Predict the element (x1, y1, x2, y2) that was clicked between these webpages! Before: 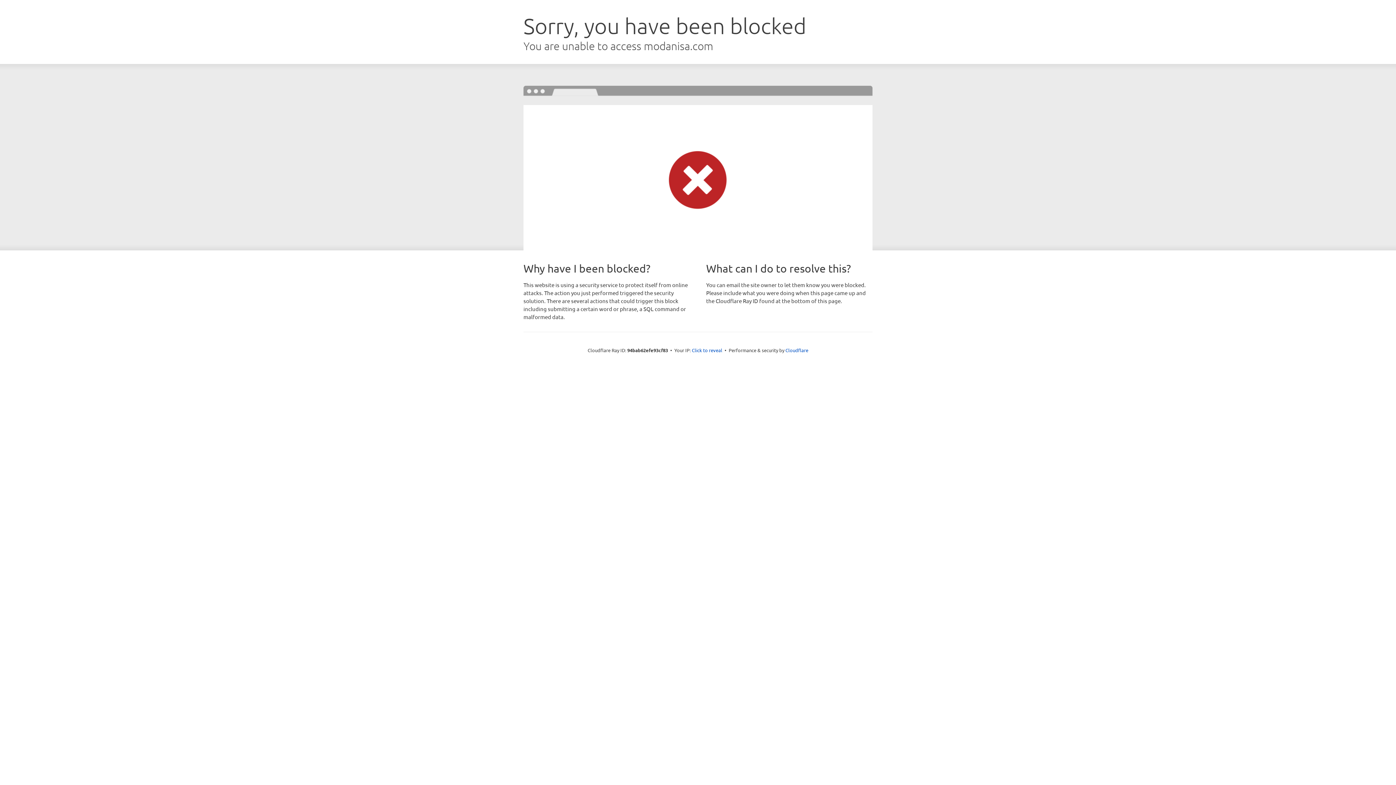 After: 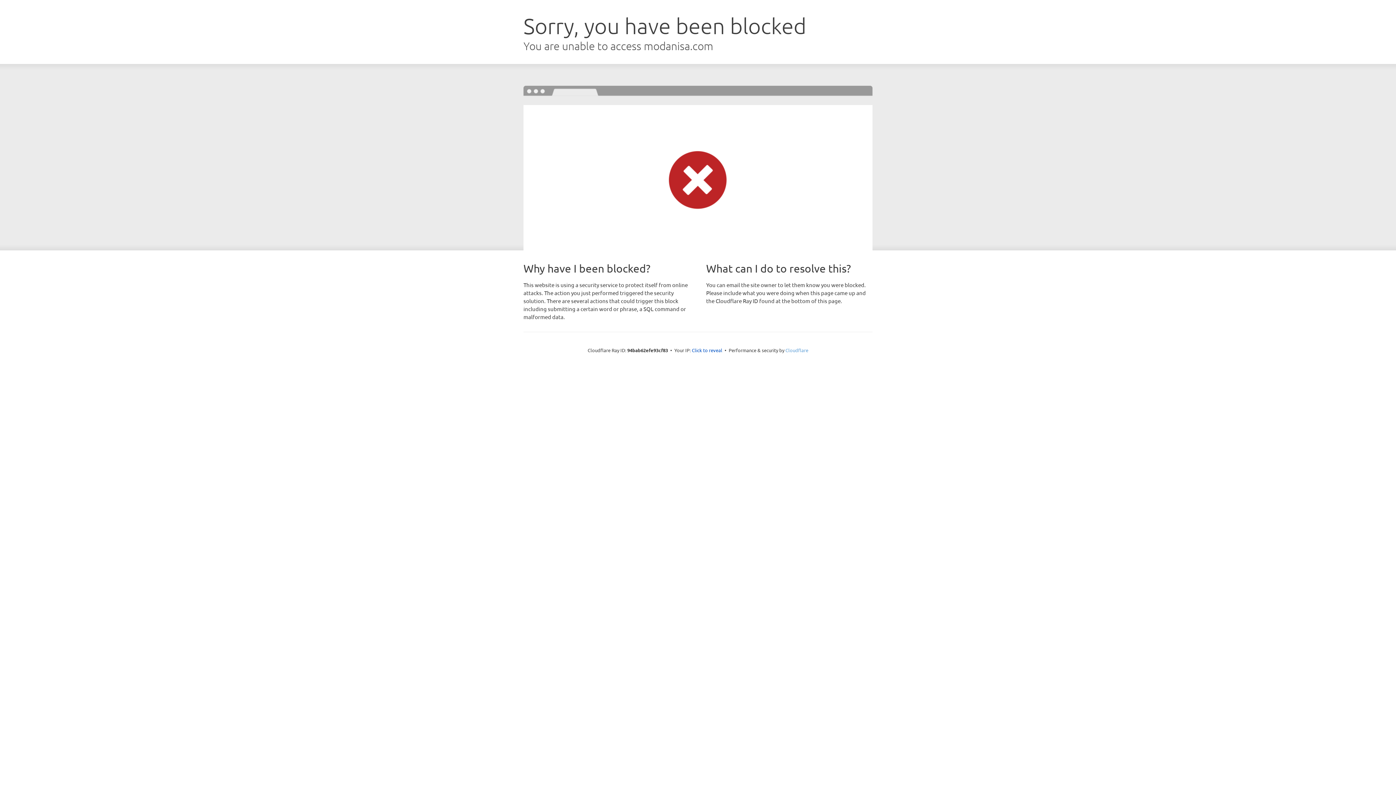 Action: bbox: (785, 347, 808, 353) label: Cloudflare